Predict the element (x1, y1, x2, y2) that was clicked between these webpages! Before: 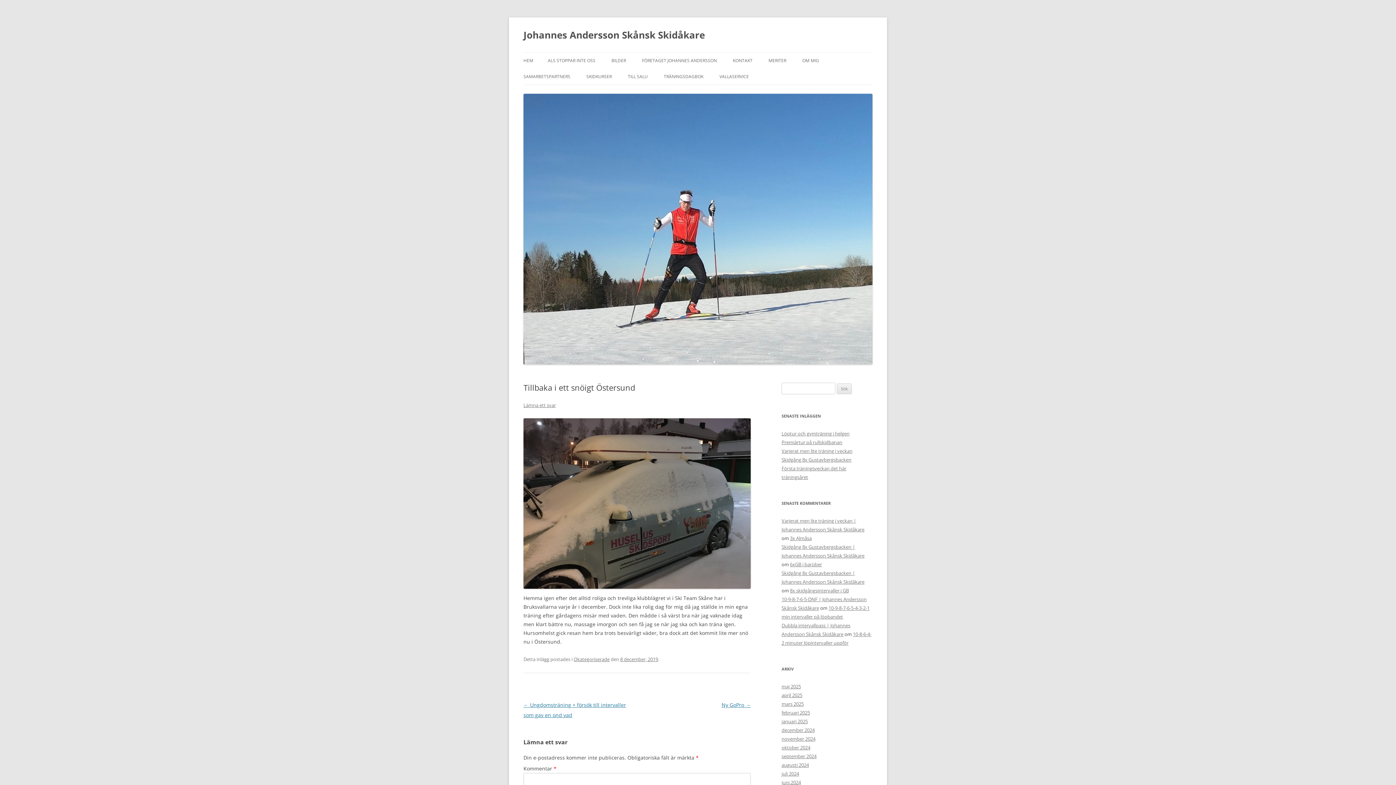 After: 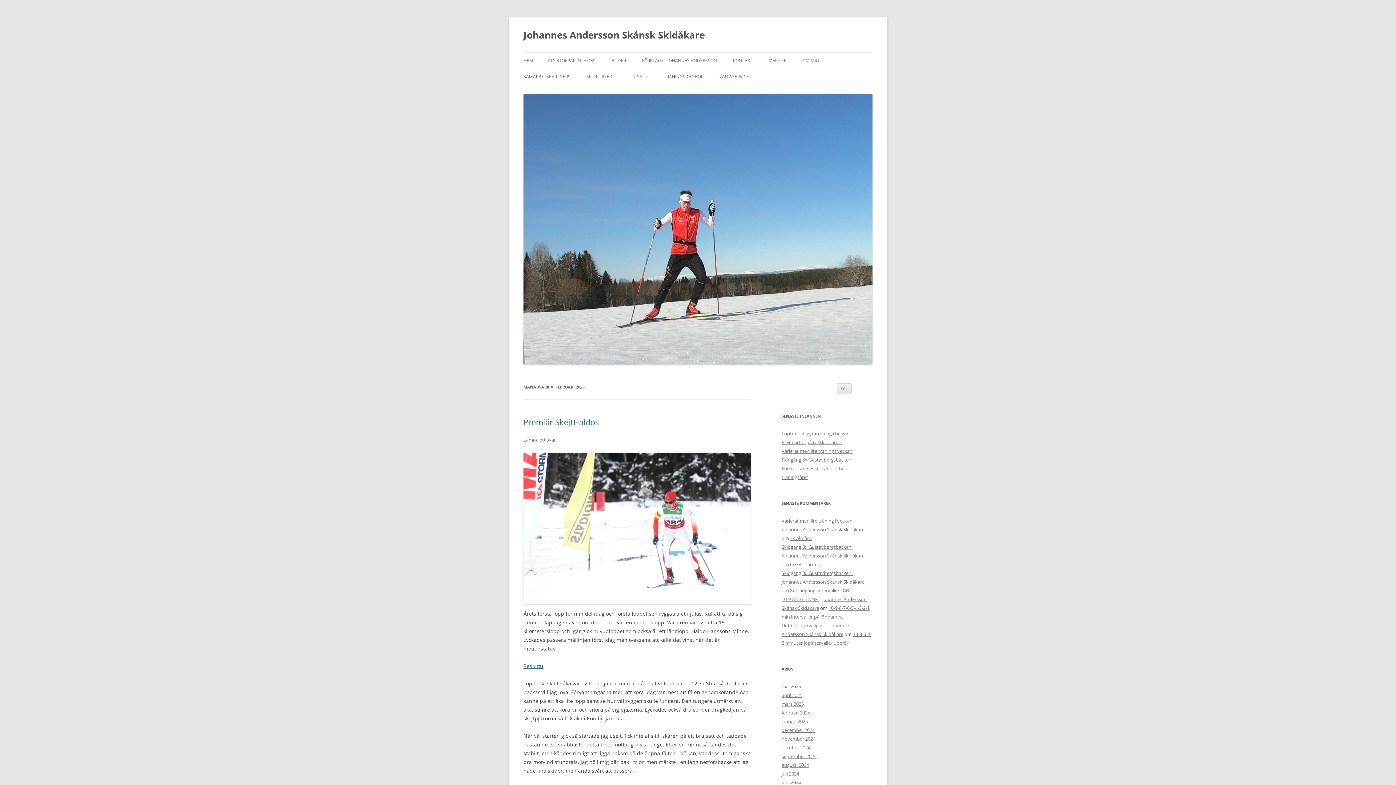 Action: label: februari 2025 bbox: (781, 709, 810, 716)